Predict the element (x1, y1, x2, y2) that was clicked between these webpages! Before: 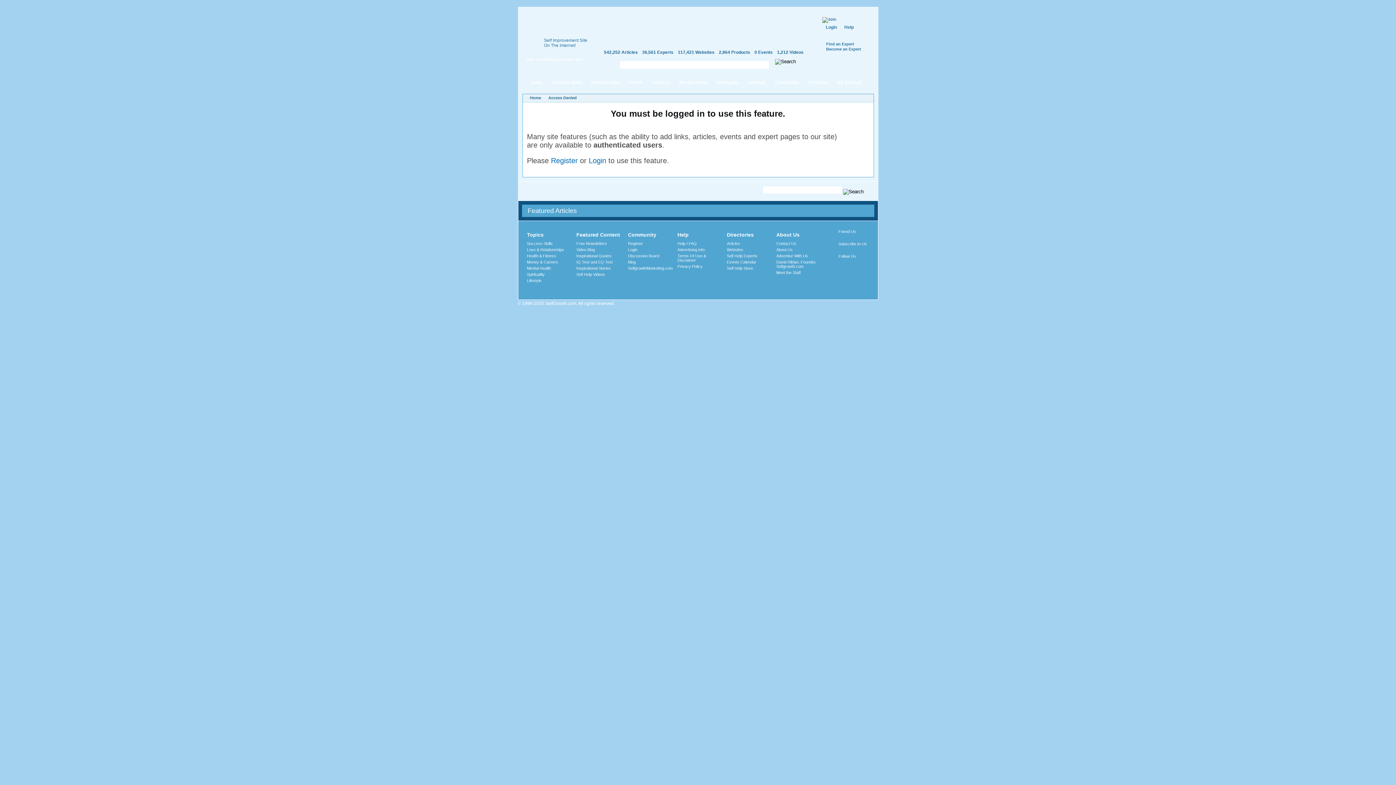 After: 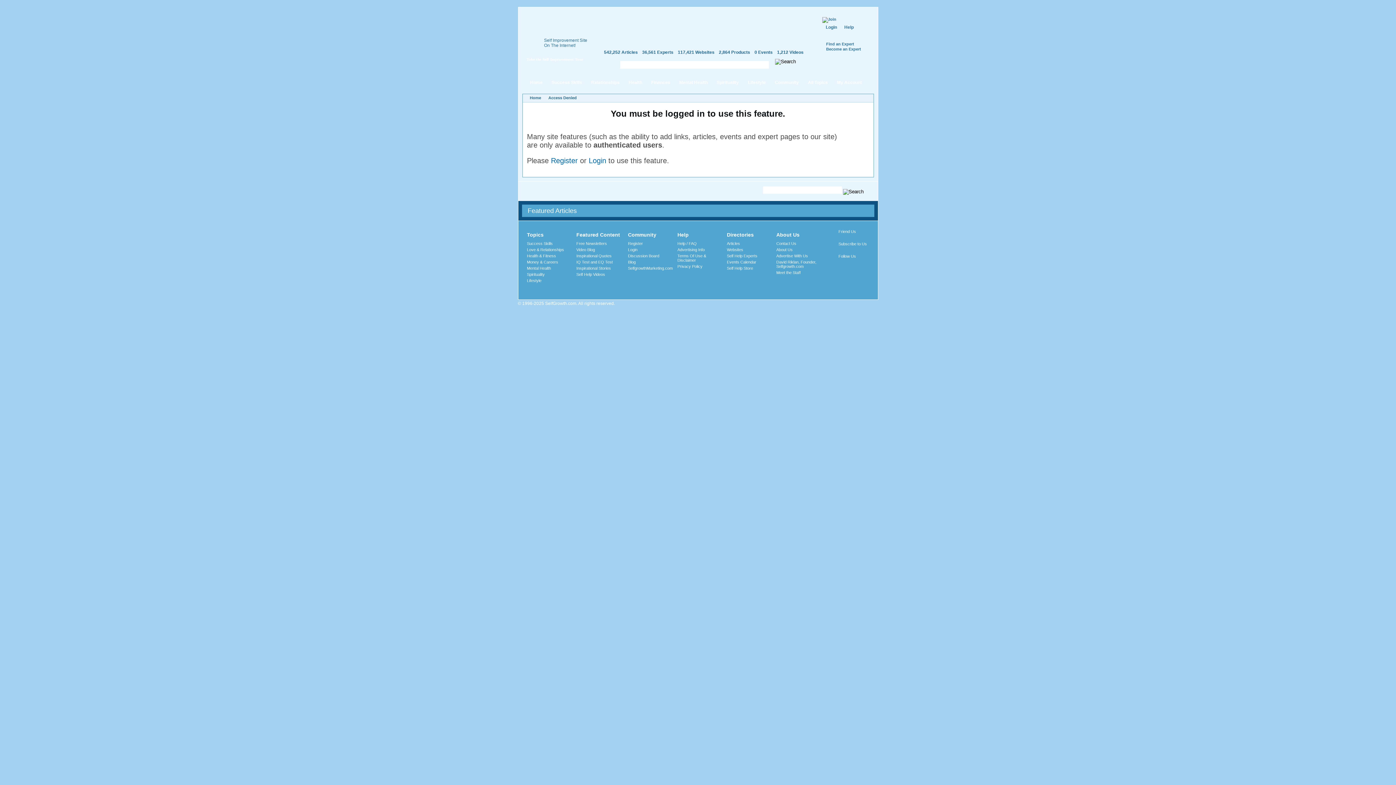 Action: label: Access Denied bbox: (548, 95, 576, 100)